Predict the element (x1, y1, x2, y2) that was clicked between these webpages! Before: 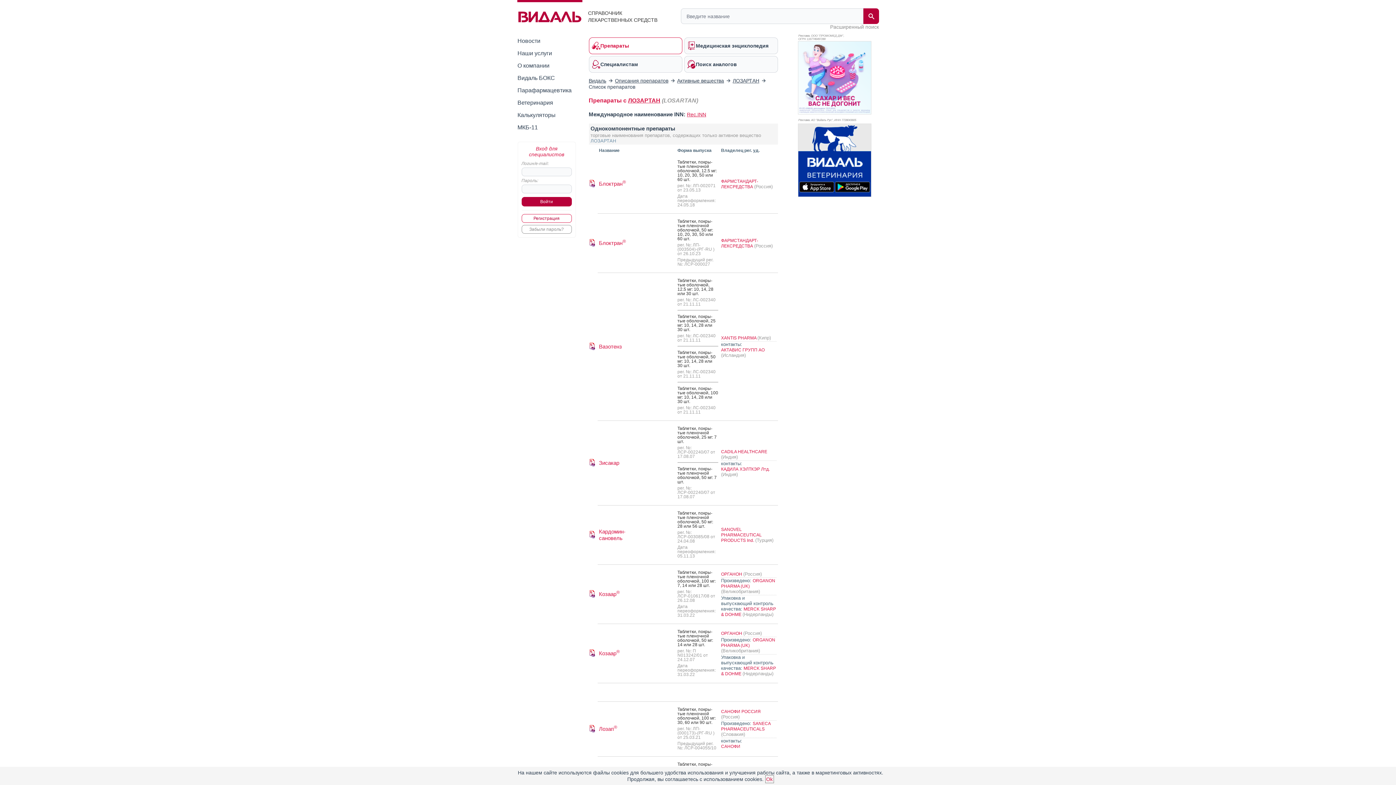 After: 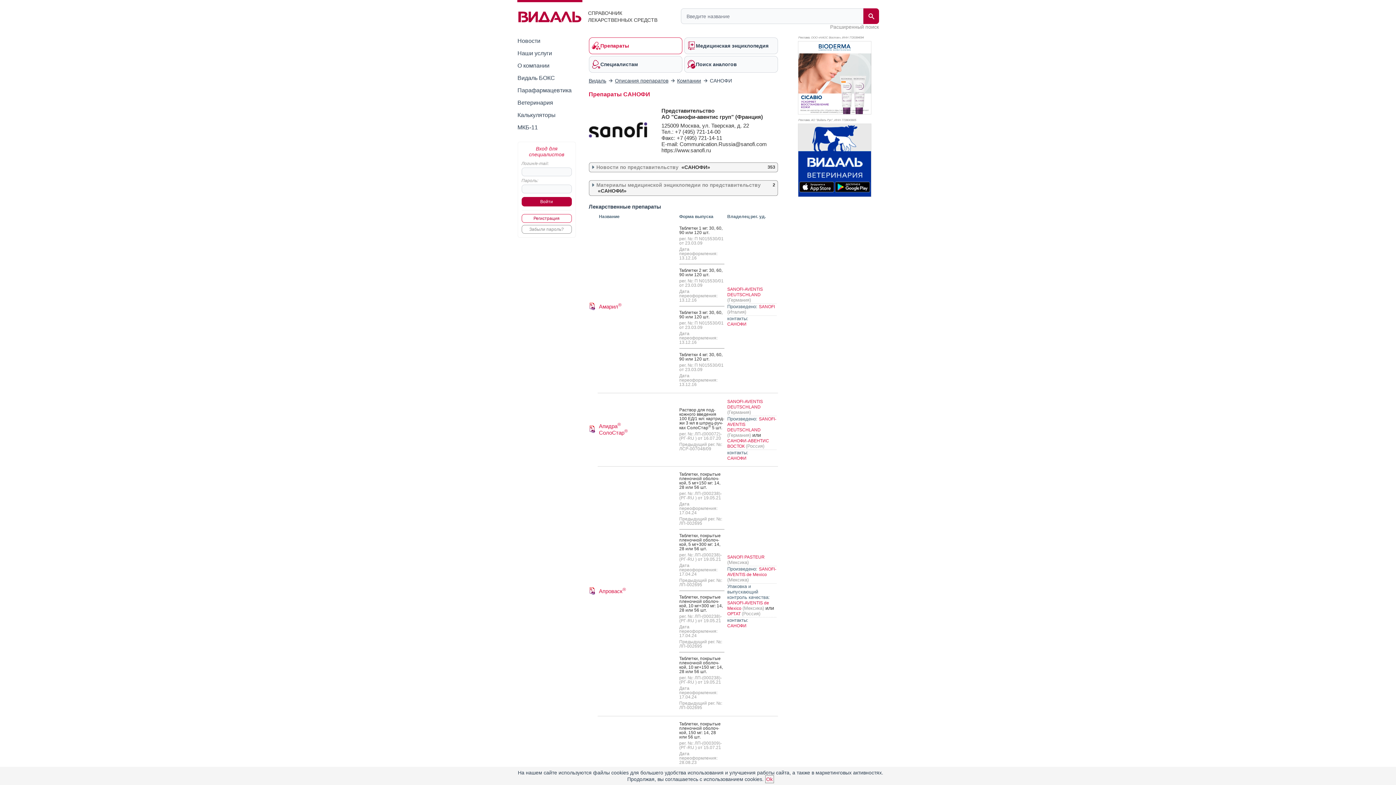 Action: bbox: (721, 744, 740, 749) label: САНОФИ